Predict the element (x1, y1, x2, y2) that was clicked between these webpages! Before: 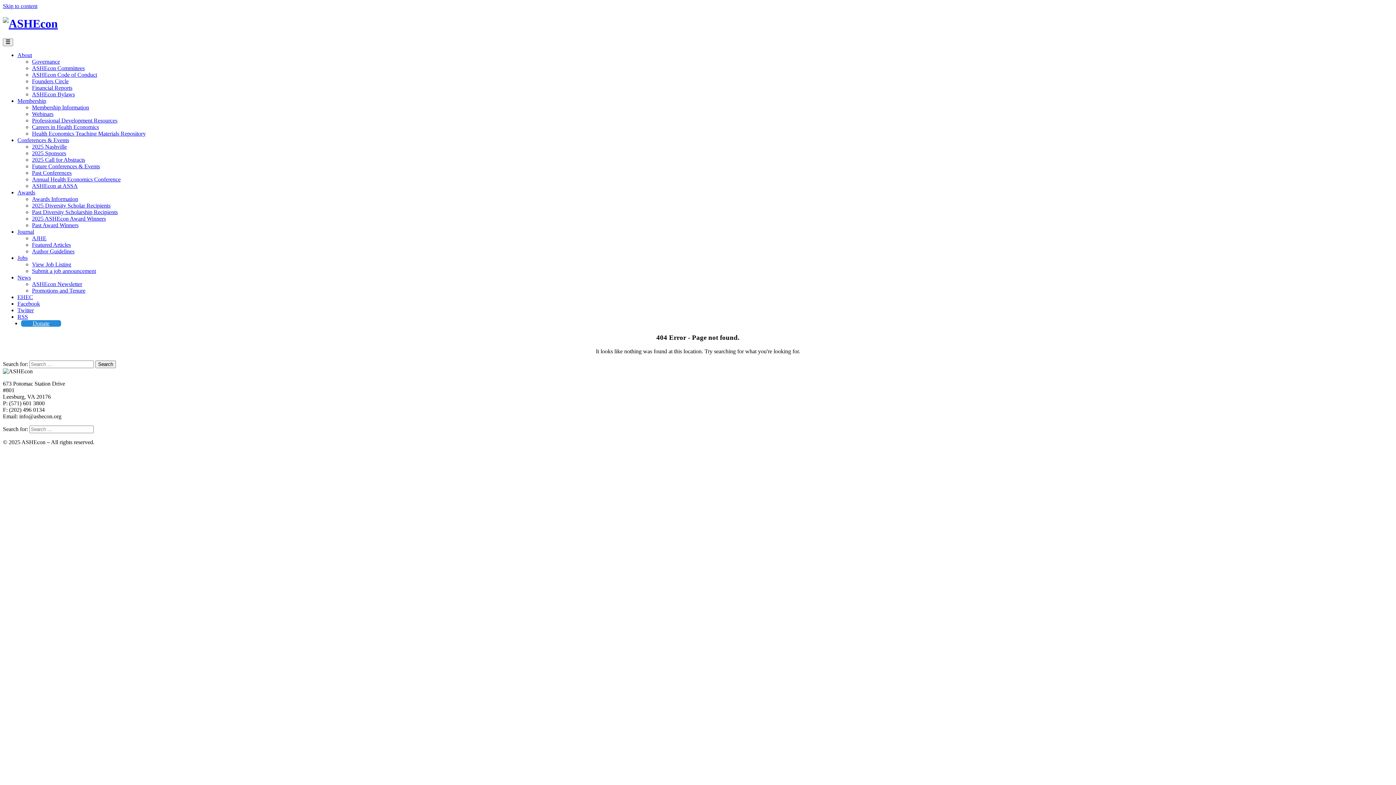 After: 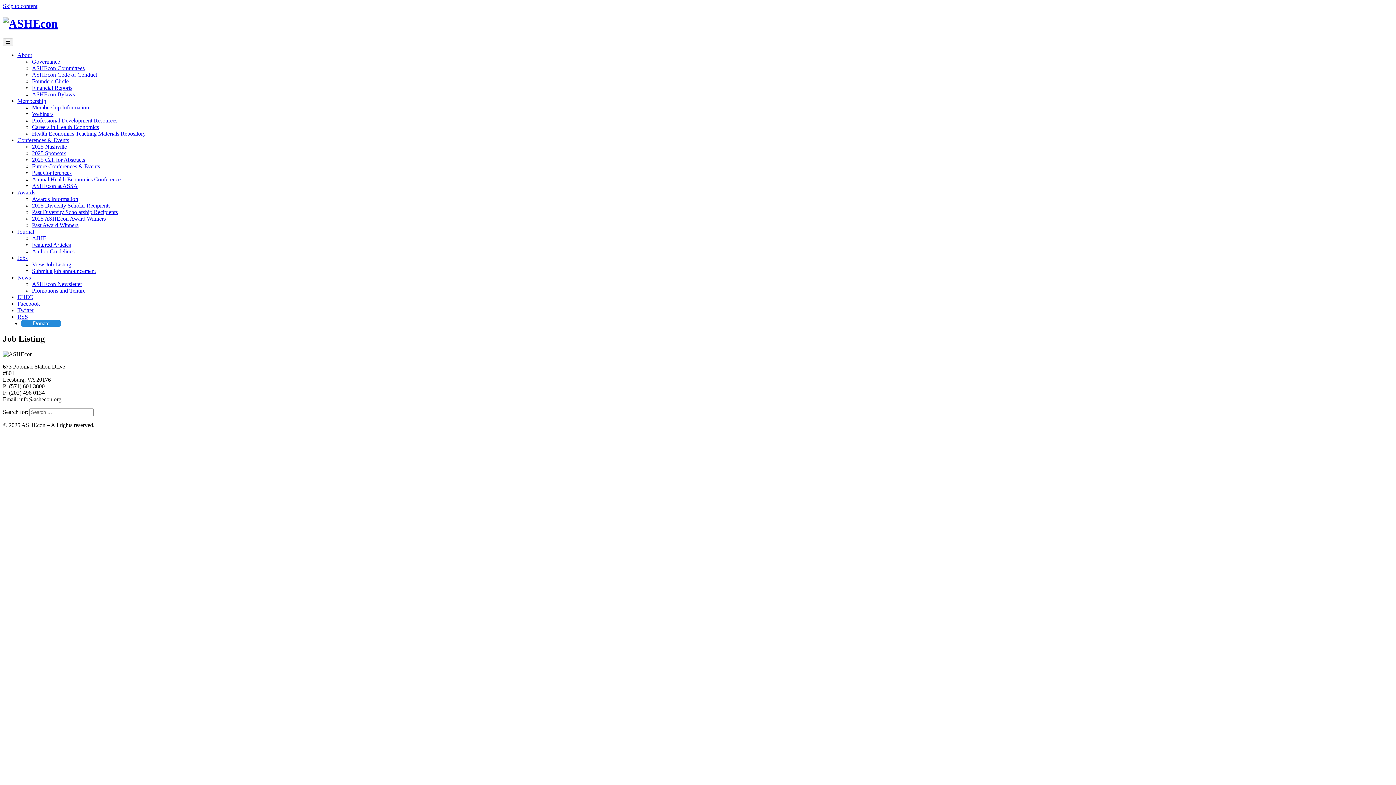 Action: label: Jobs bbox: (17, 254, 27, 261)